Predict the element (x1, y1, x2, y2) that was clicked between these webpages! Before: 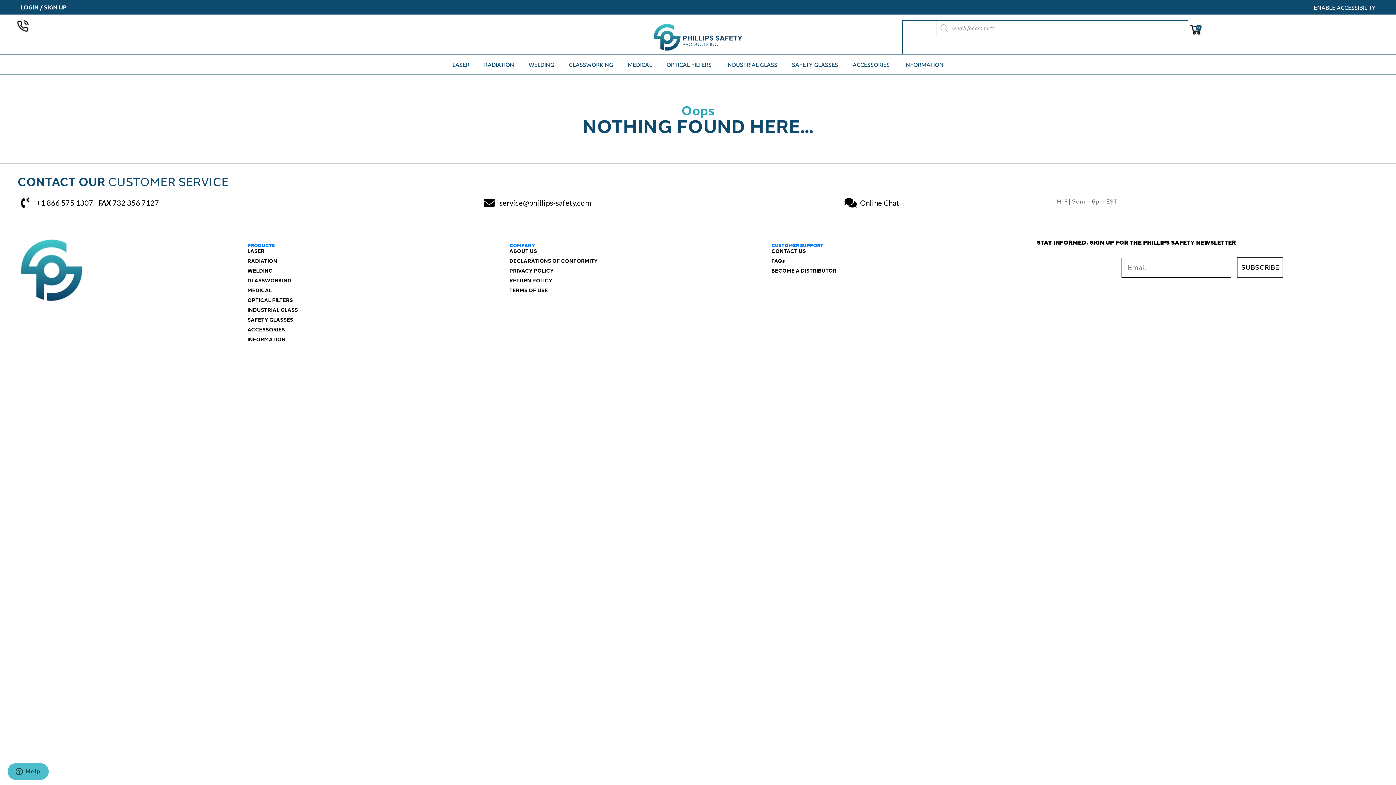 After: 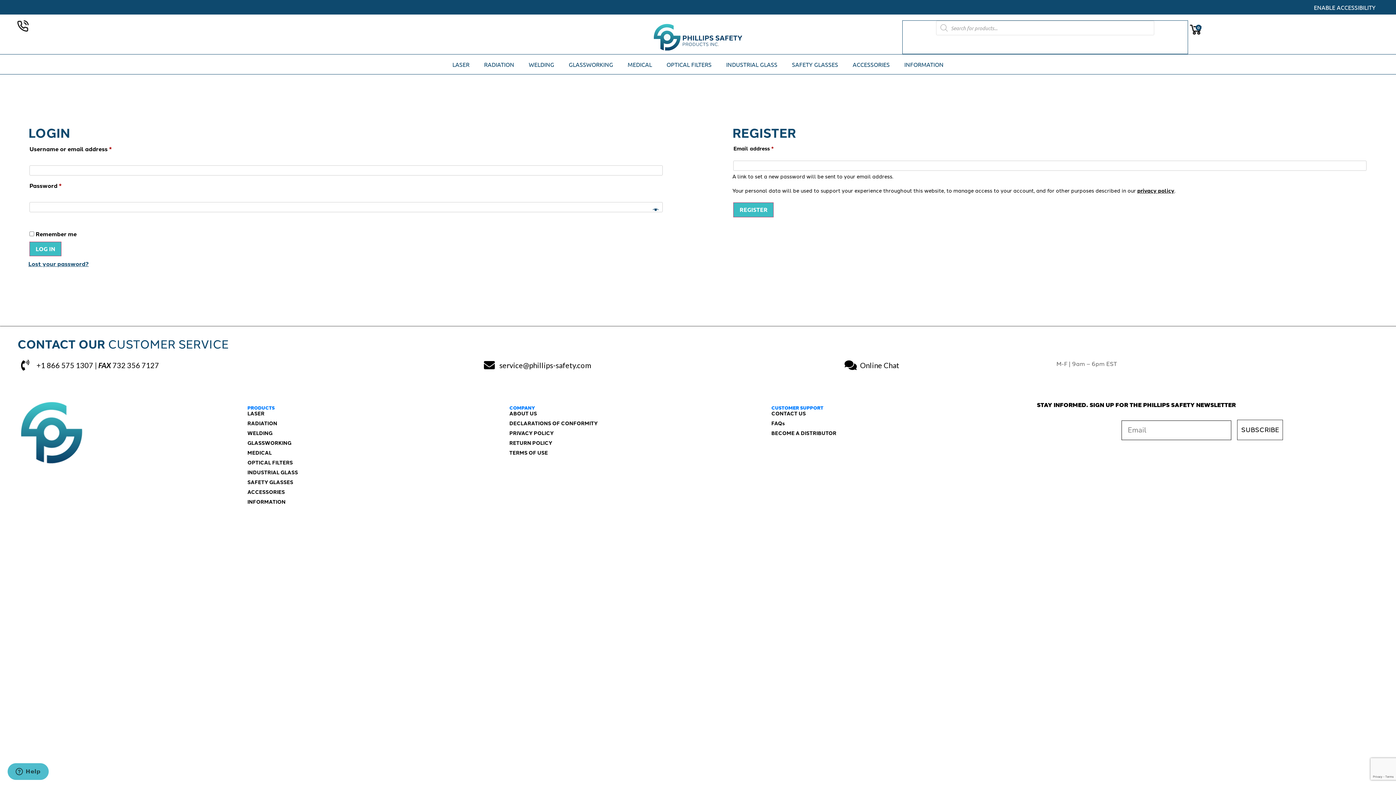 Action: bbox: (17, 0, 69, 14) label: LOGIN / SIGN UP